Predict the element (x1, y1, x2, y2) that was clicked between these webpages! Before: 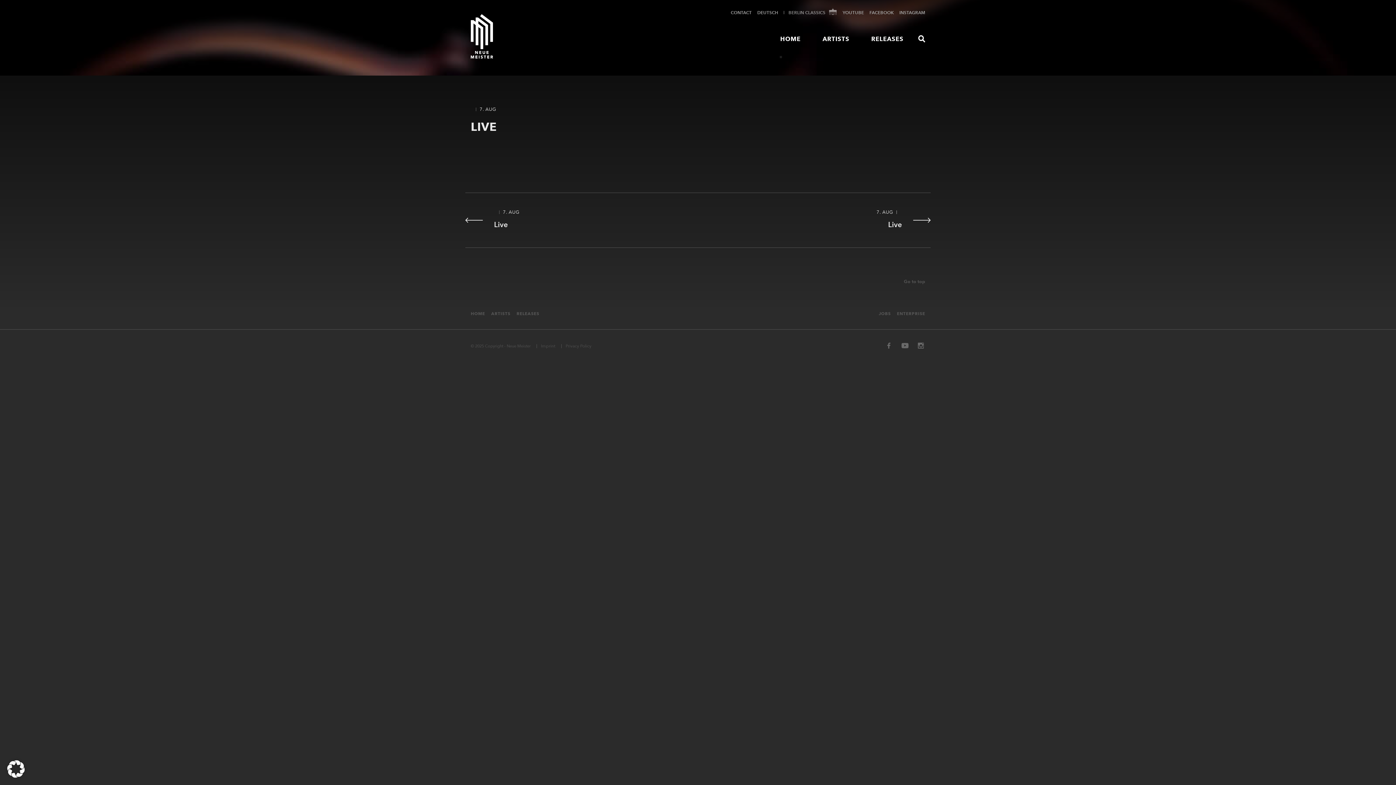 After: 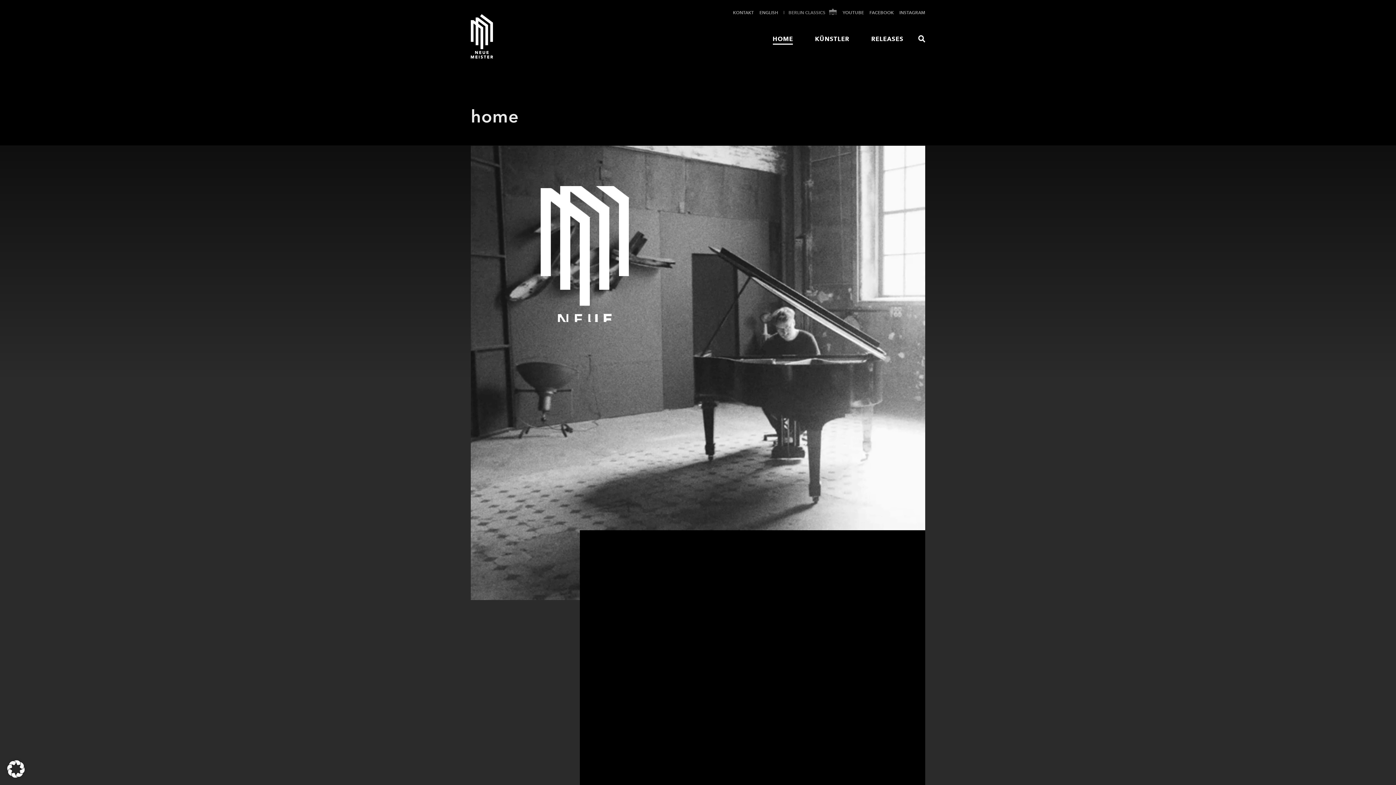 Action: bbox: (780, 35, 800, 42) label: HOME